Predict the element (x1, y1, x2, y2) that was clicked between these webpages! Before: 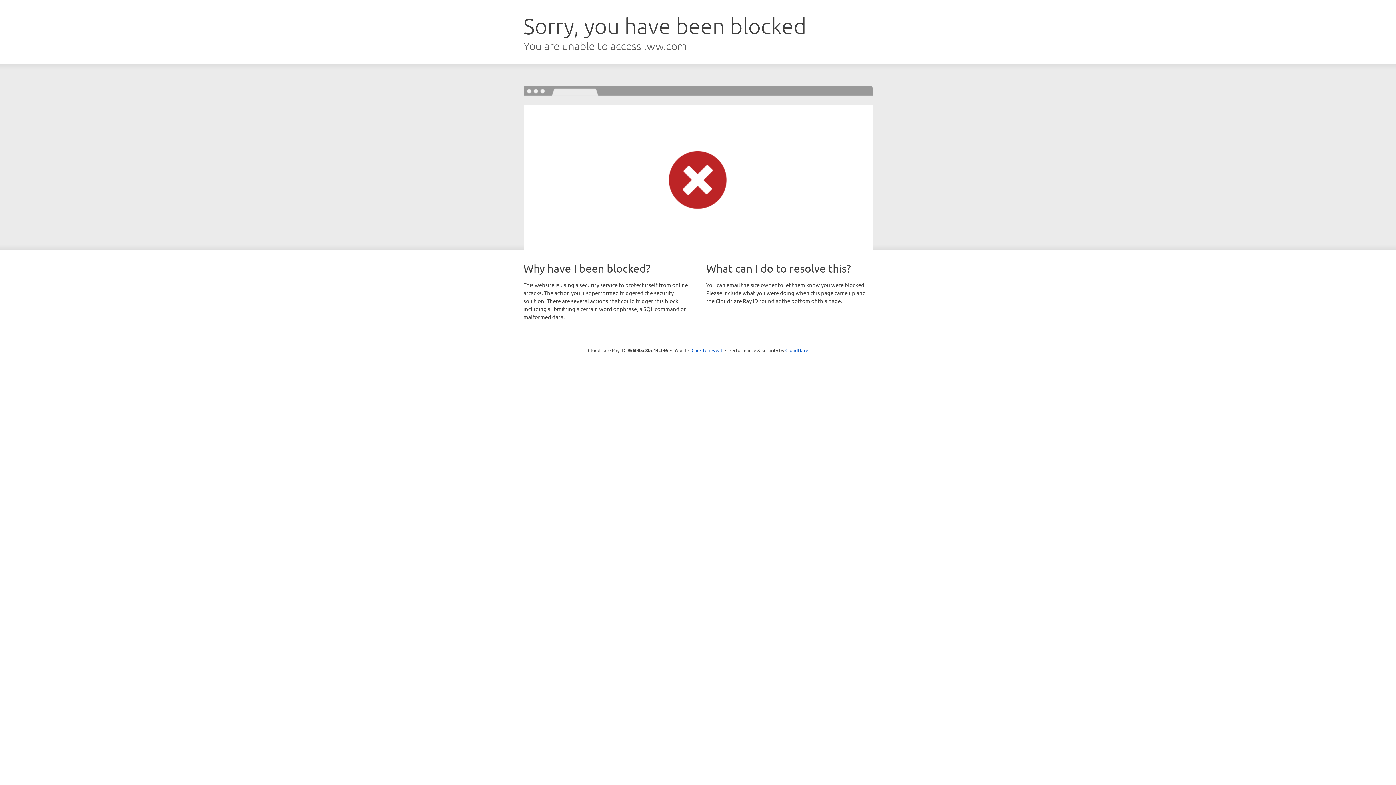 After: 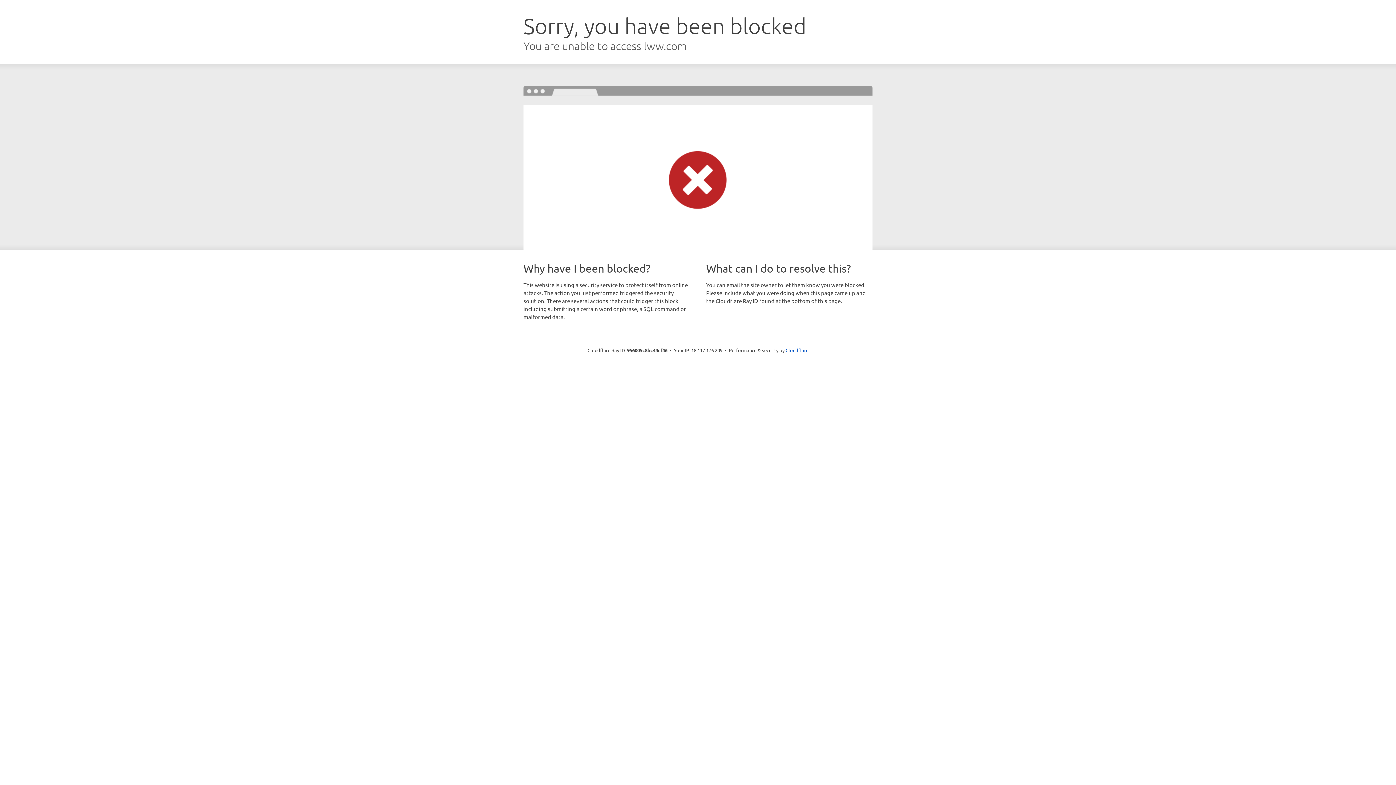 Action: bbox: (691, 346, 722, 353) label: Click to reveal